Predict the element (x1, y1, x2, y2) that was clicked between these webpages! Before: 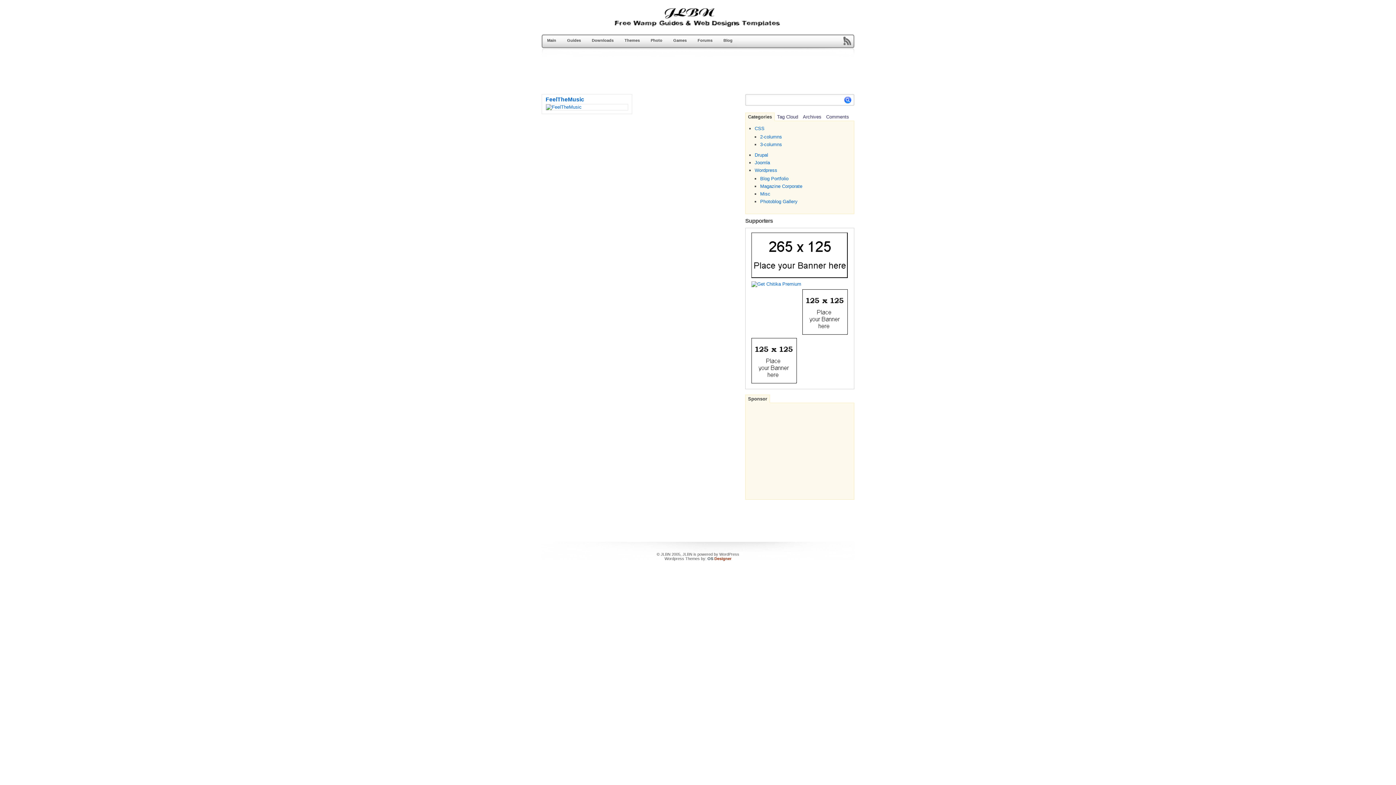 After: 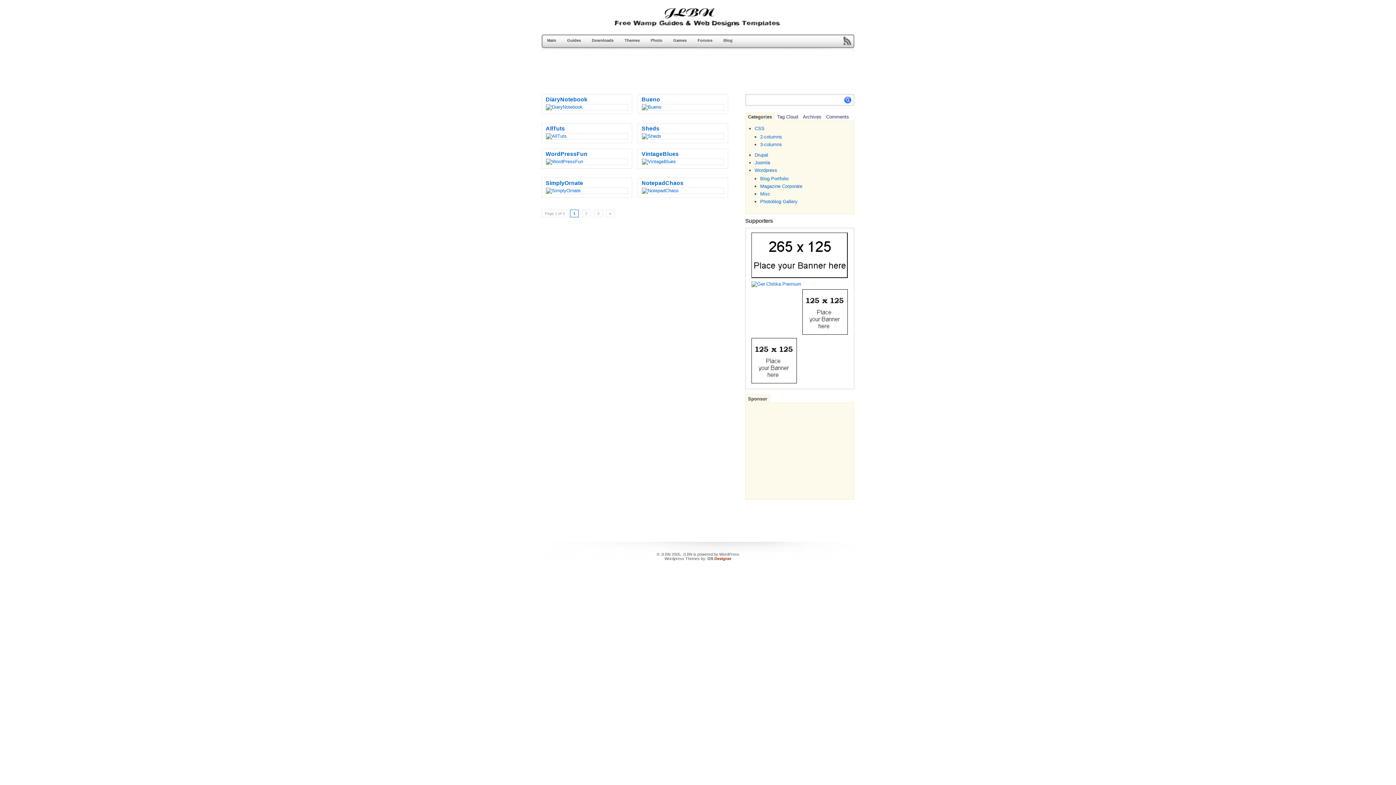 Action: bbox: (760, 183, 802, 189) label: Magazine Corporate